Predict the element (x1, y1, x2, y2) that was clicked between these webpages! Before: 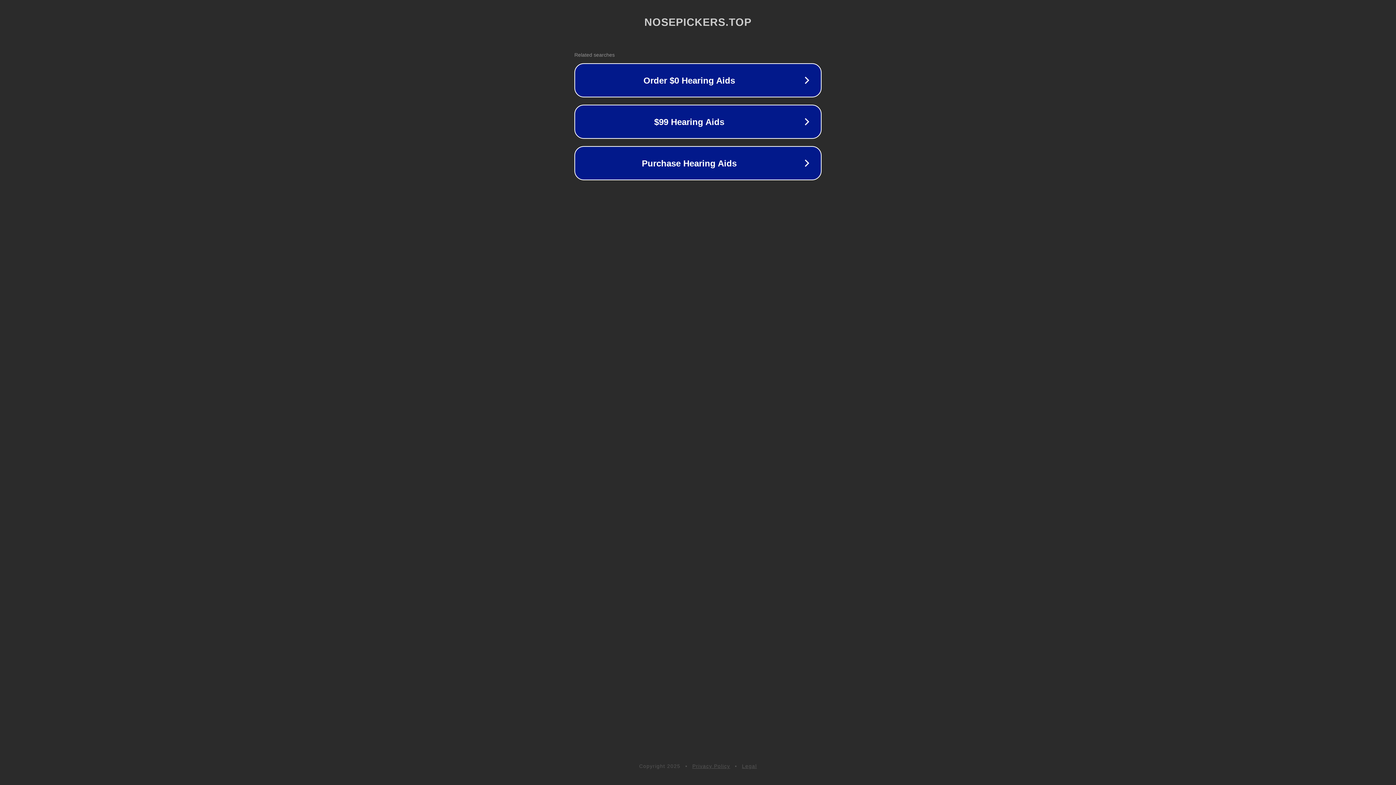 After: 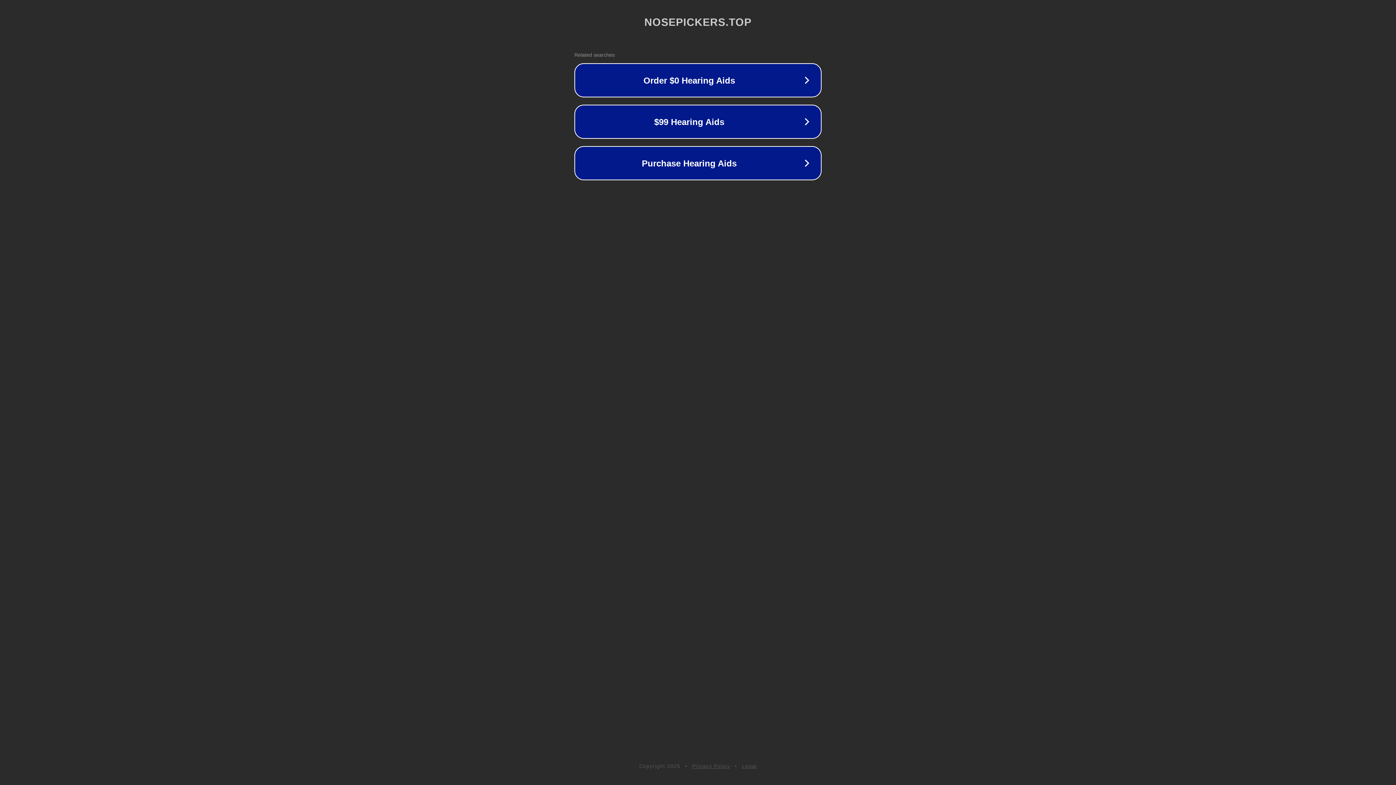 Action: bbox: (692, 763, 730, 769) label: Privacy Policy